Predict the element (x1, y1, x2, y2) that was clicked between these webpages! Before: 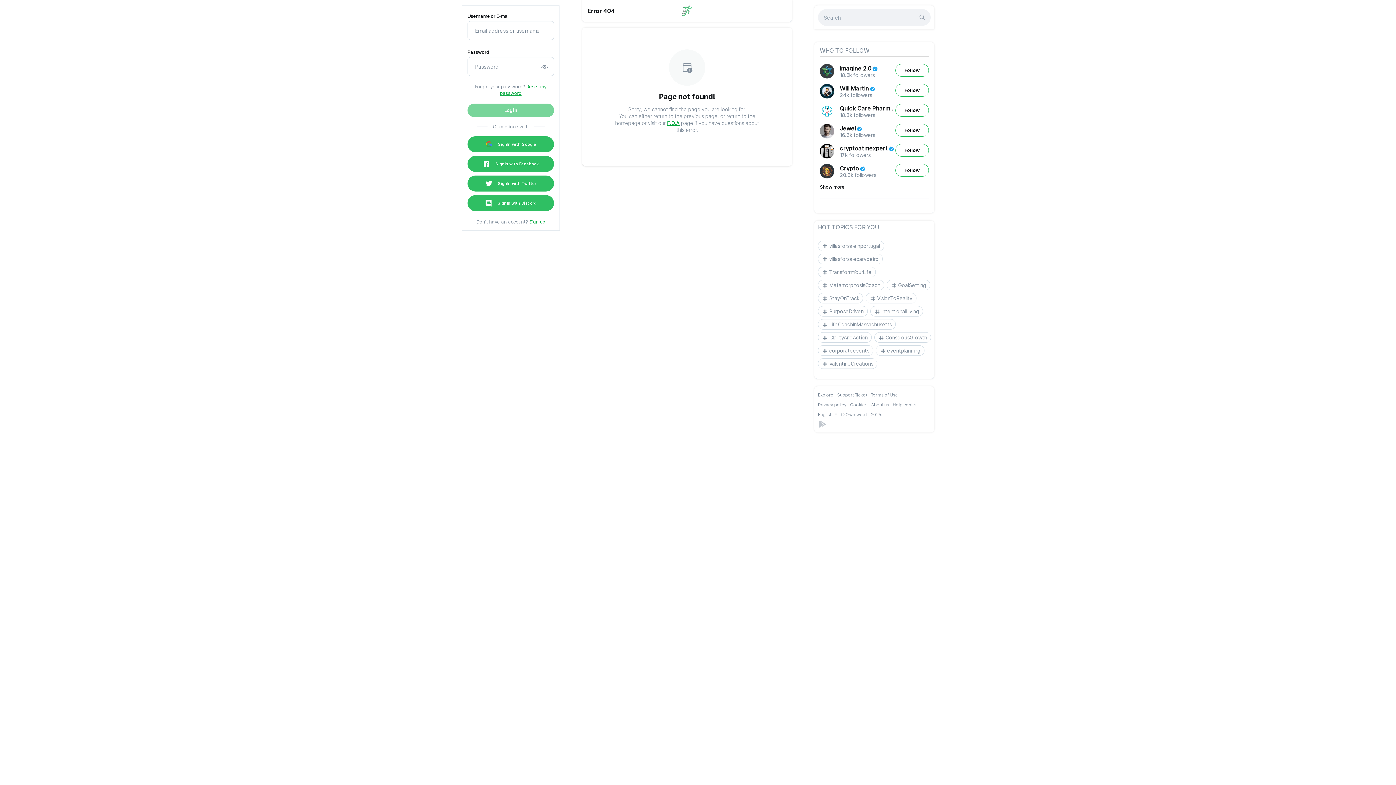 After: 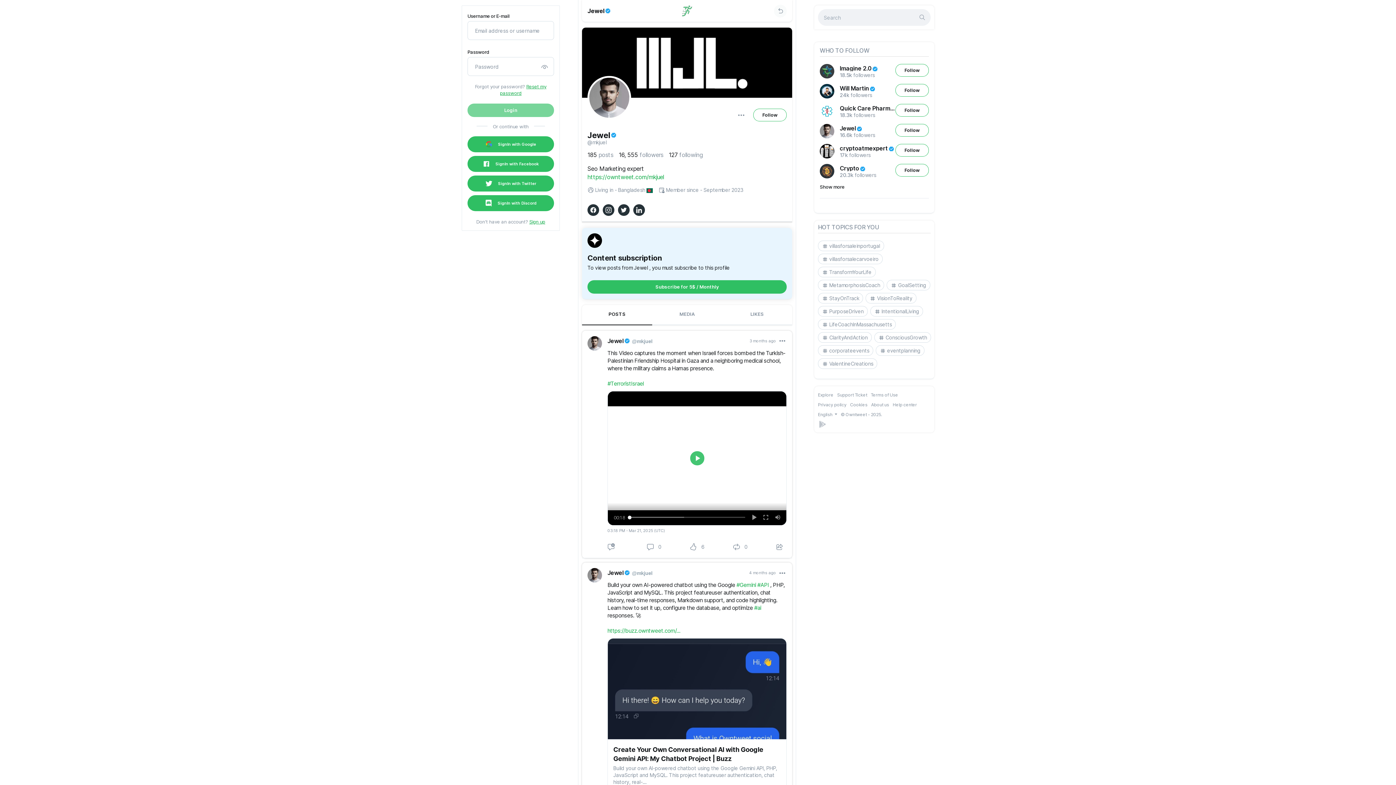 Action: bbox: (820, 124, 834, 138)